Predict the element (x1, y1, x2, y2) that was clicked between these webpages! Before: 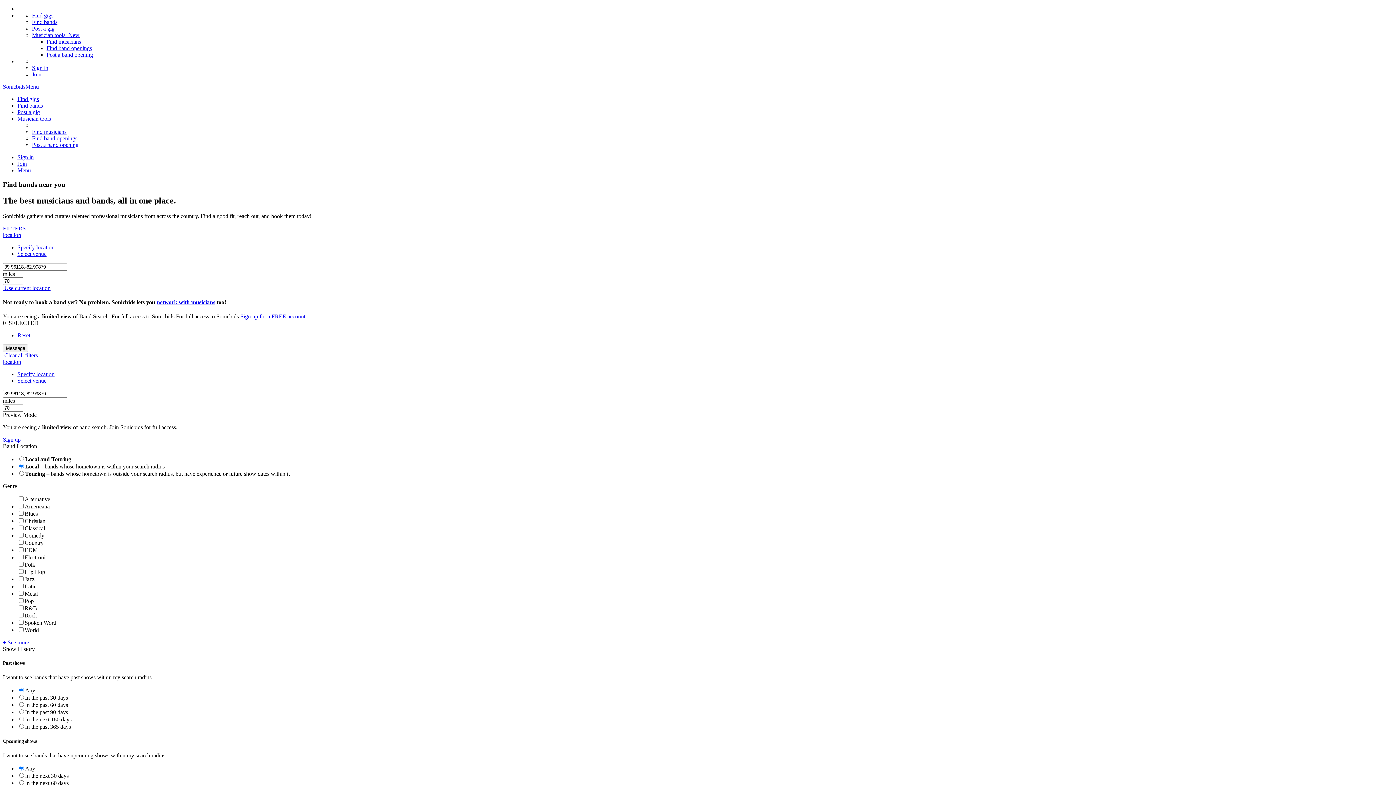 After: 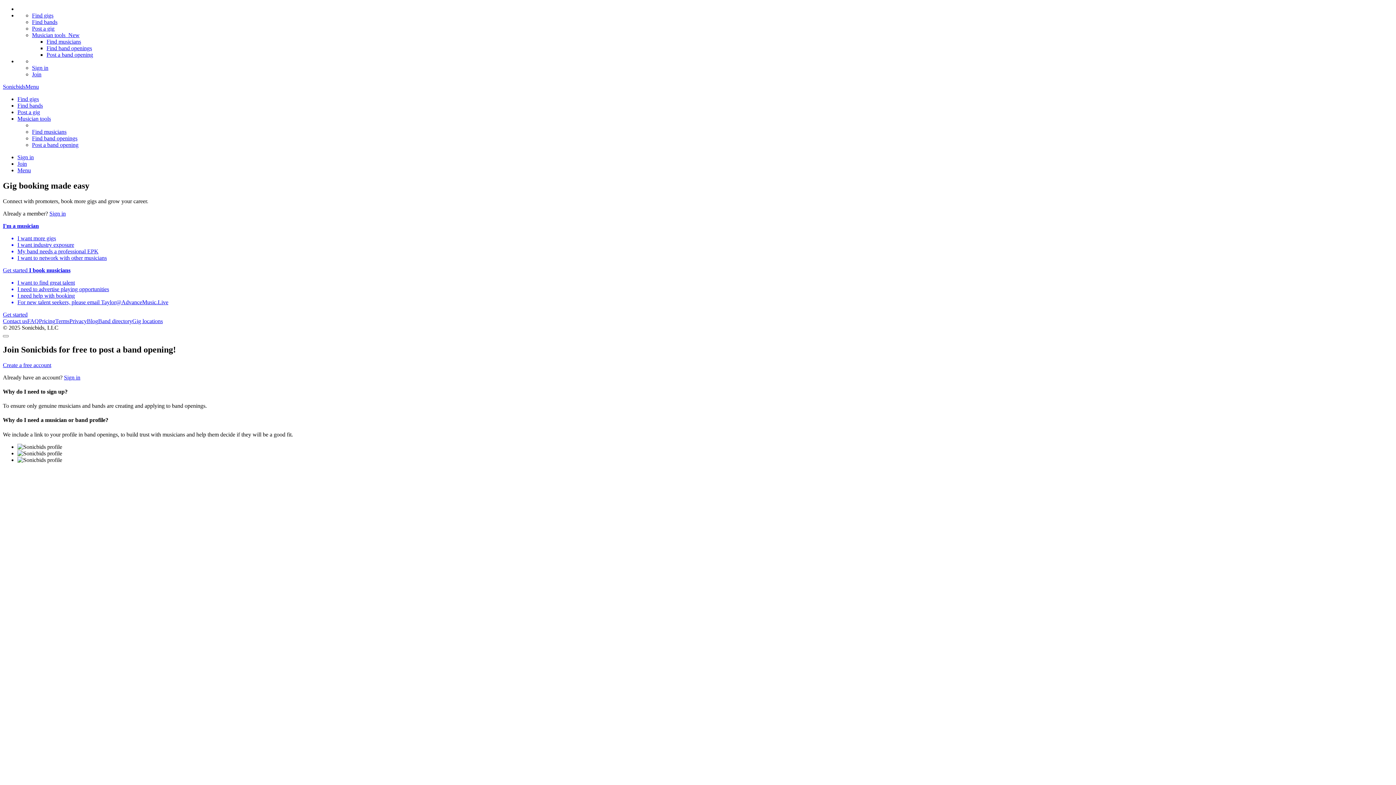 Action: label: Sign up for a FREE account bbox: (240, 313, 305, 319)